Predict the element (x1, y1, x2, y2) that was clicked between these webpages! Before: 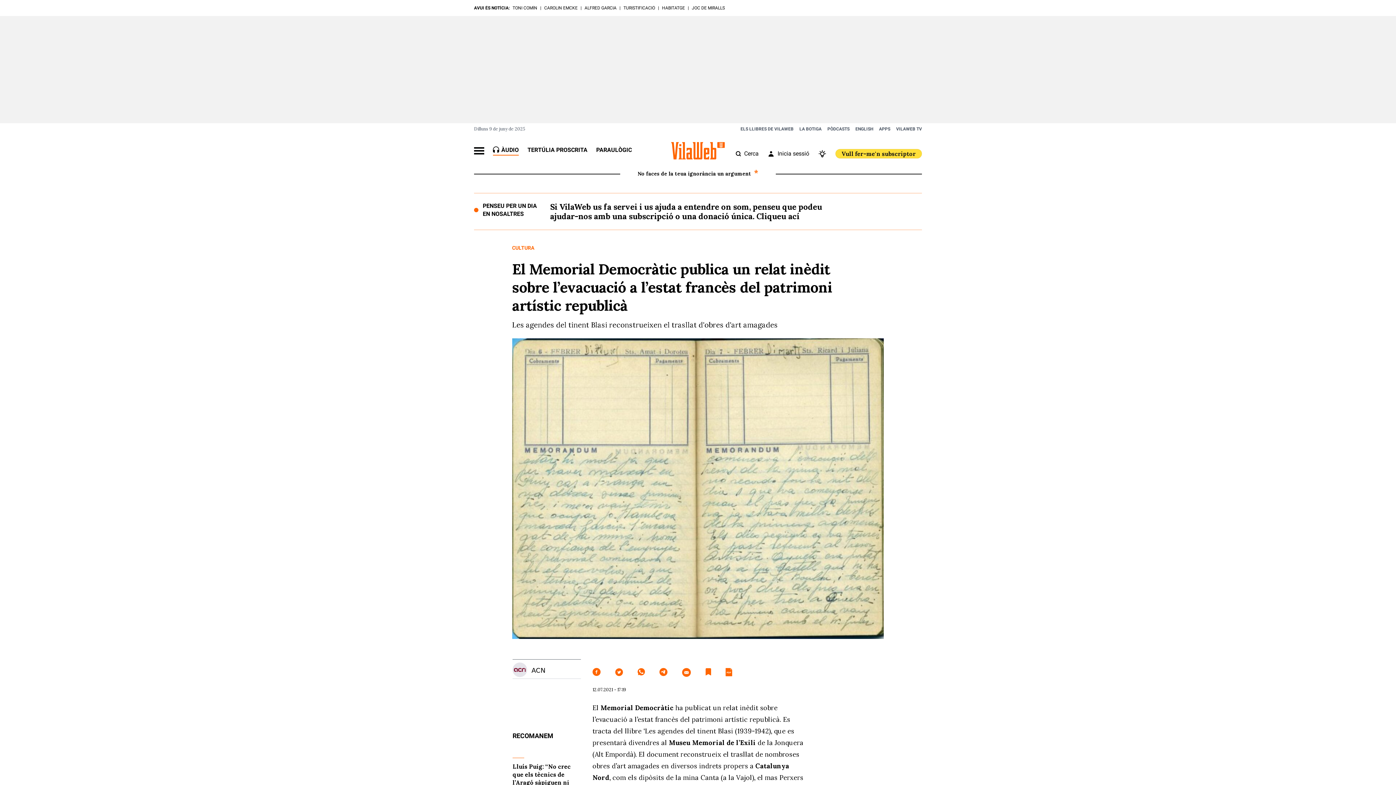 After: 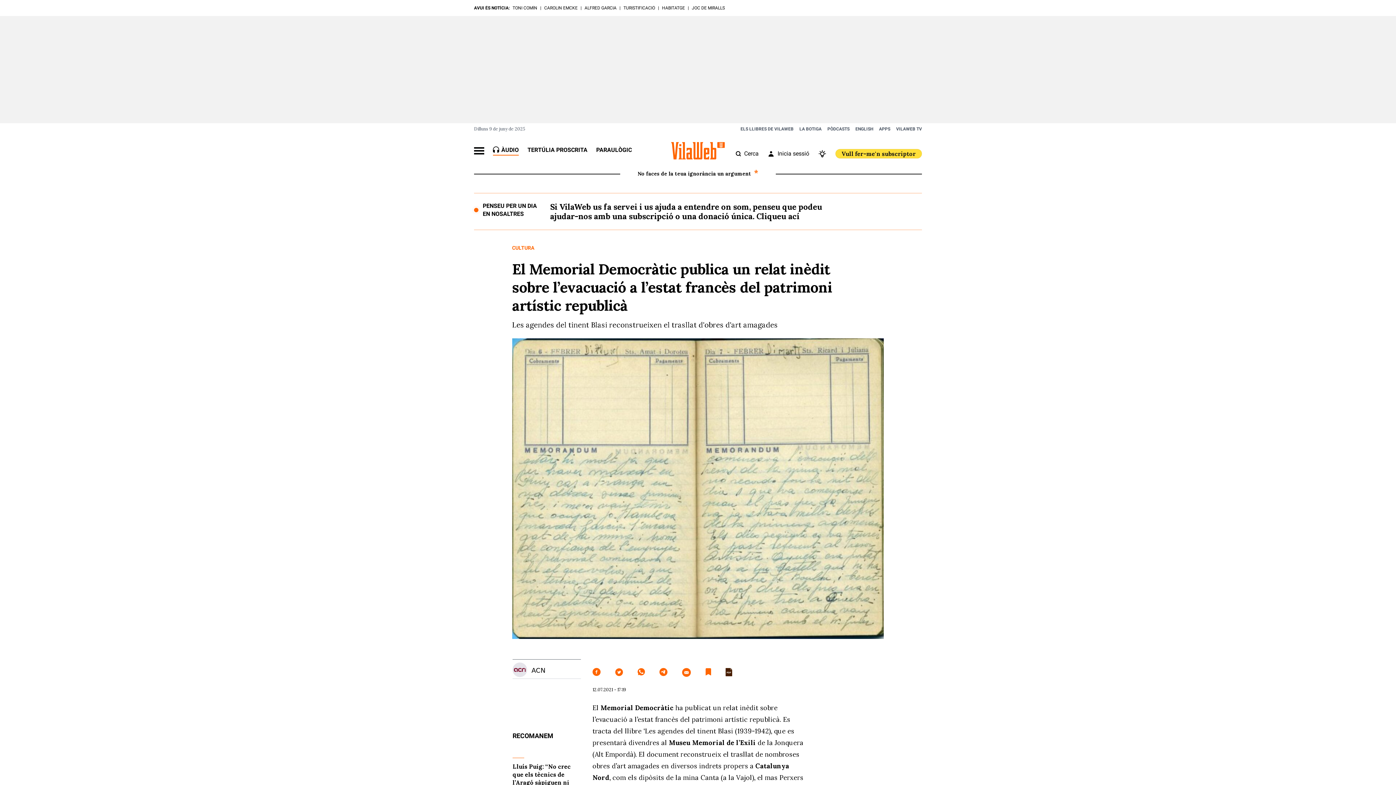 Action: bbox: (725, 668, 732, 677)